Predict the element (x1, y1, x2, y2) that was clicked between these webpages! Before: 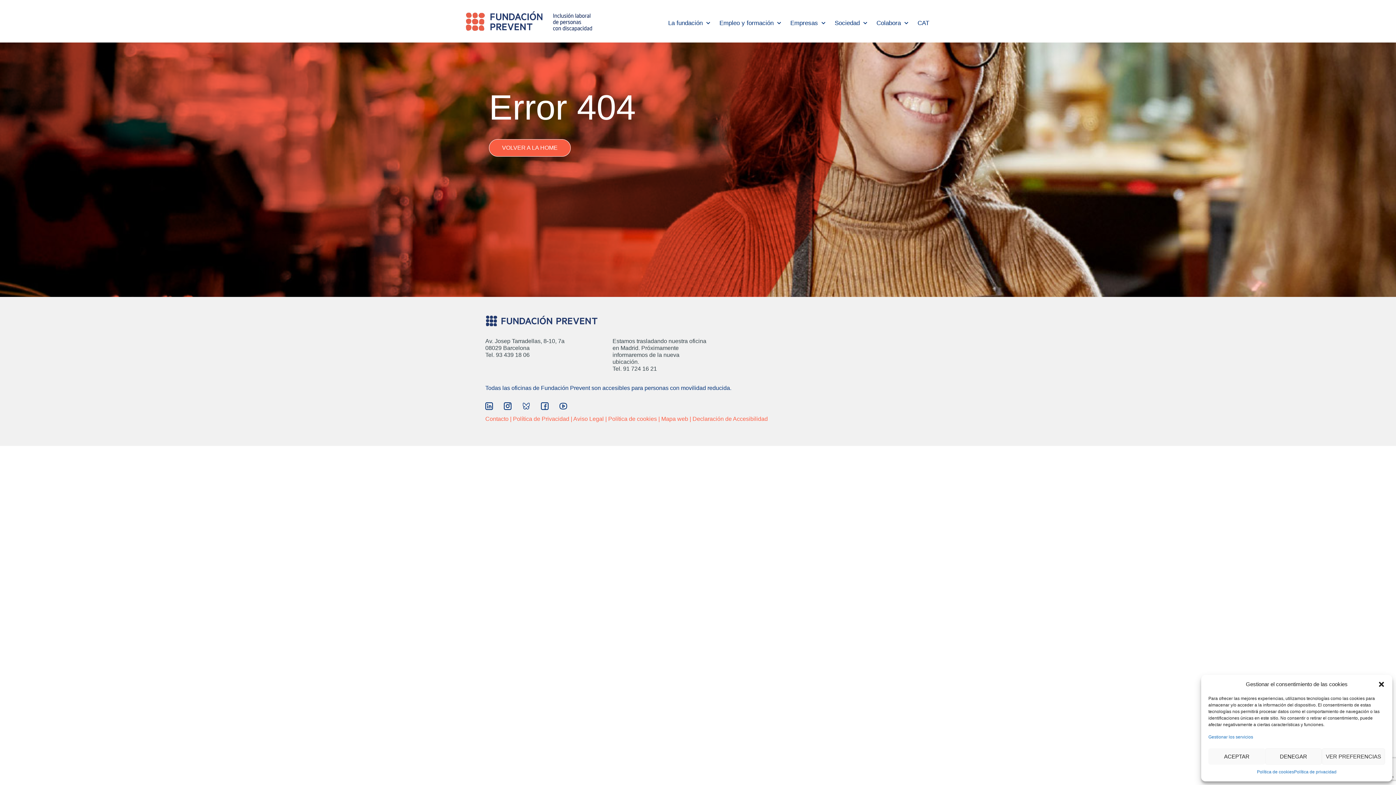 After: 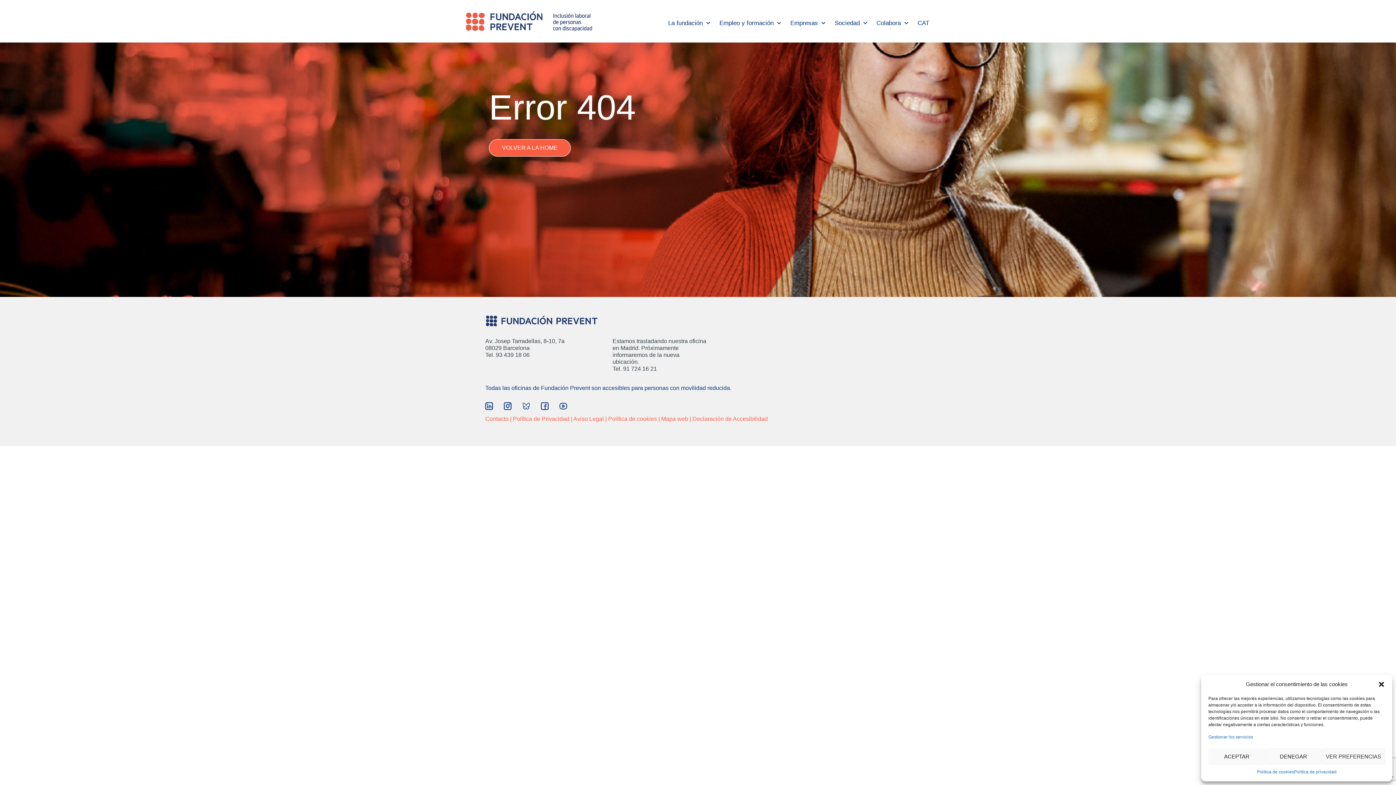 Action: bbox: (559, 402, 567, 410) label: "Ir a YouTube"